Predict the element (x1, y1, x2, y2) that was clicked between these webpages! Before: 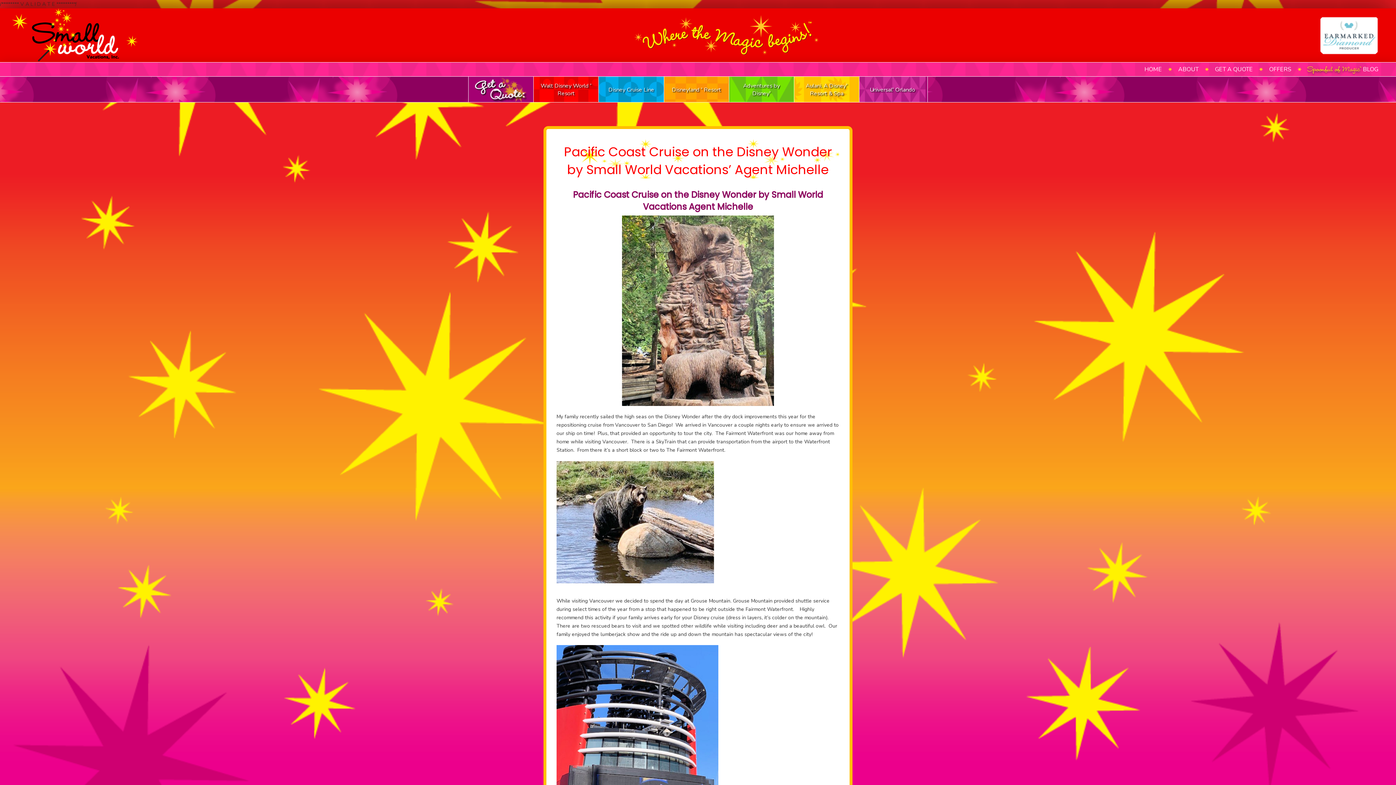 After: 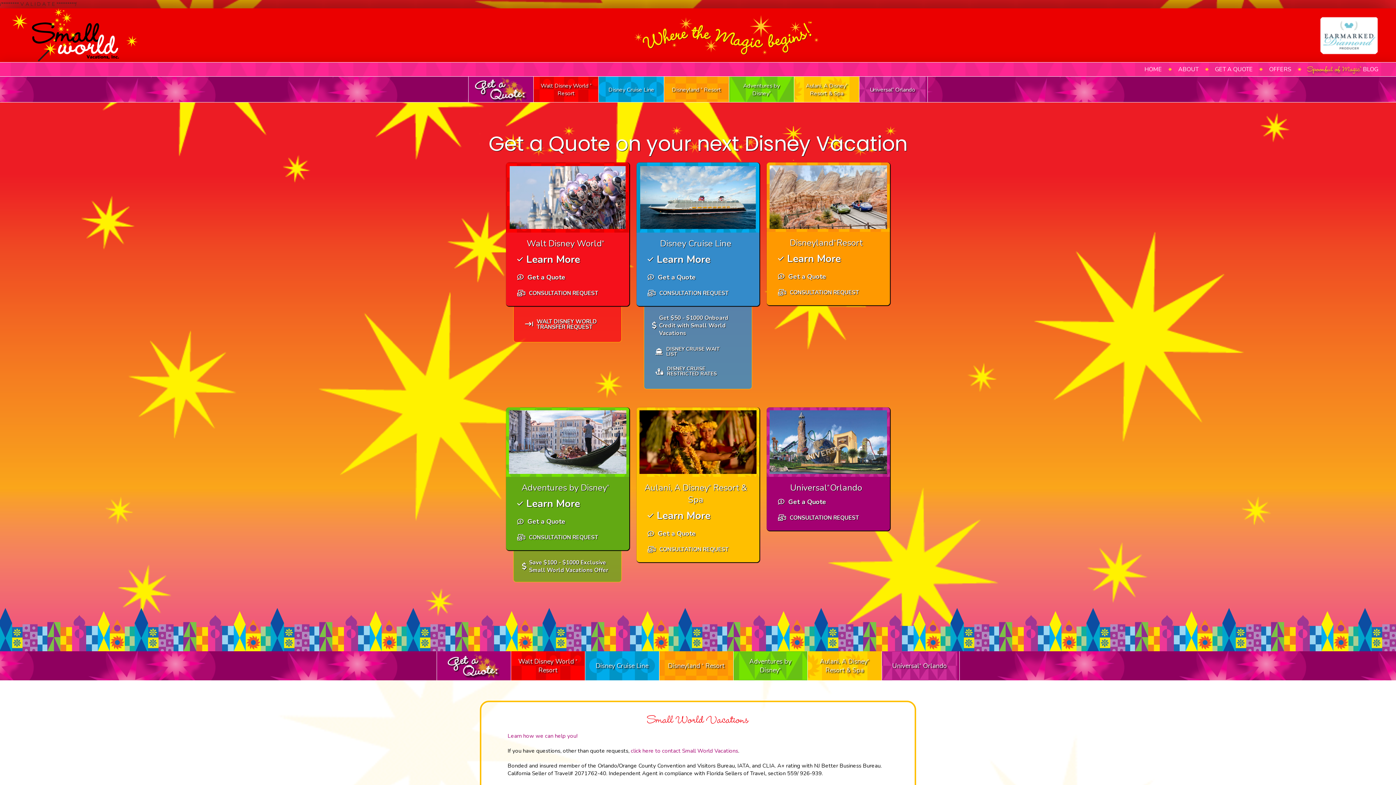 Action: bbox: (1209, 62, 1259, 76) label: GET A QUOTE